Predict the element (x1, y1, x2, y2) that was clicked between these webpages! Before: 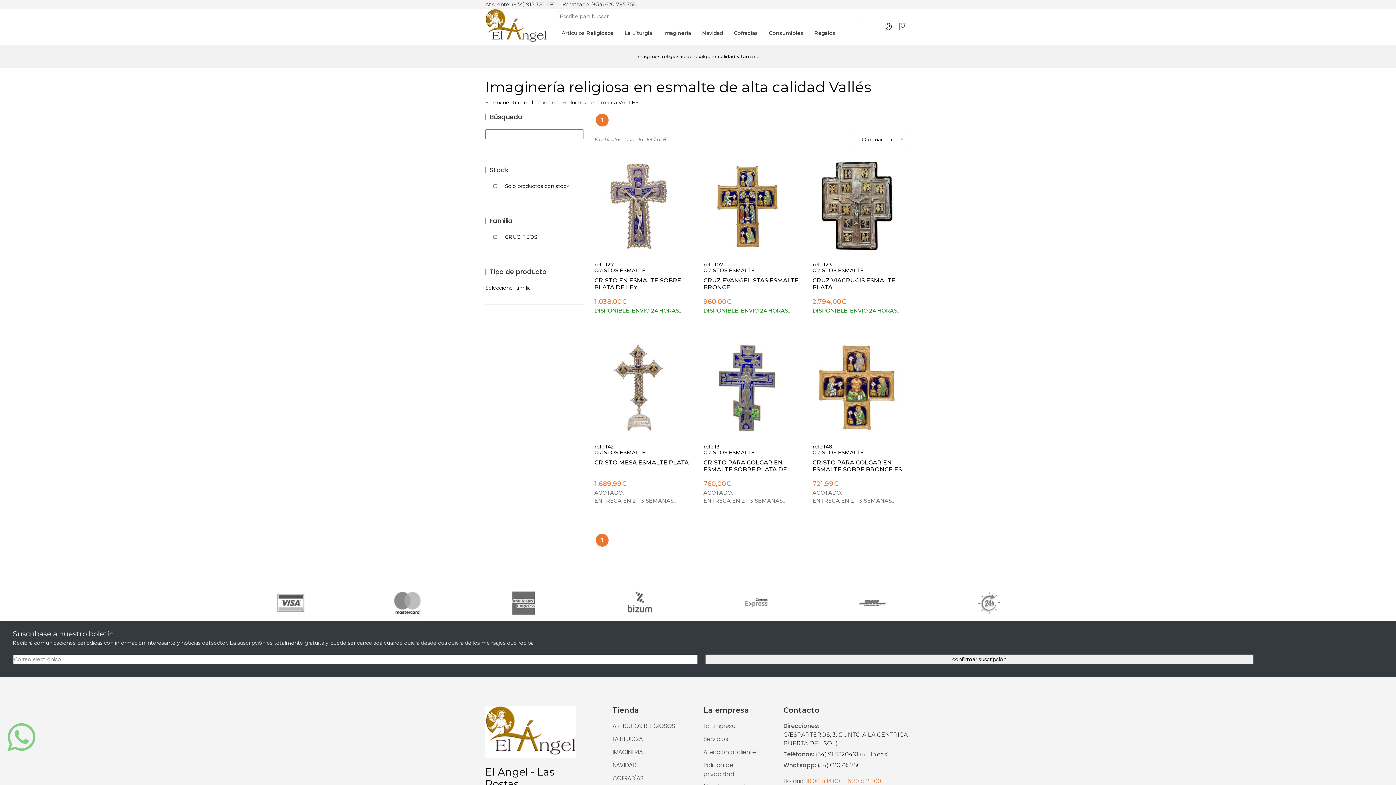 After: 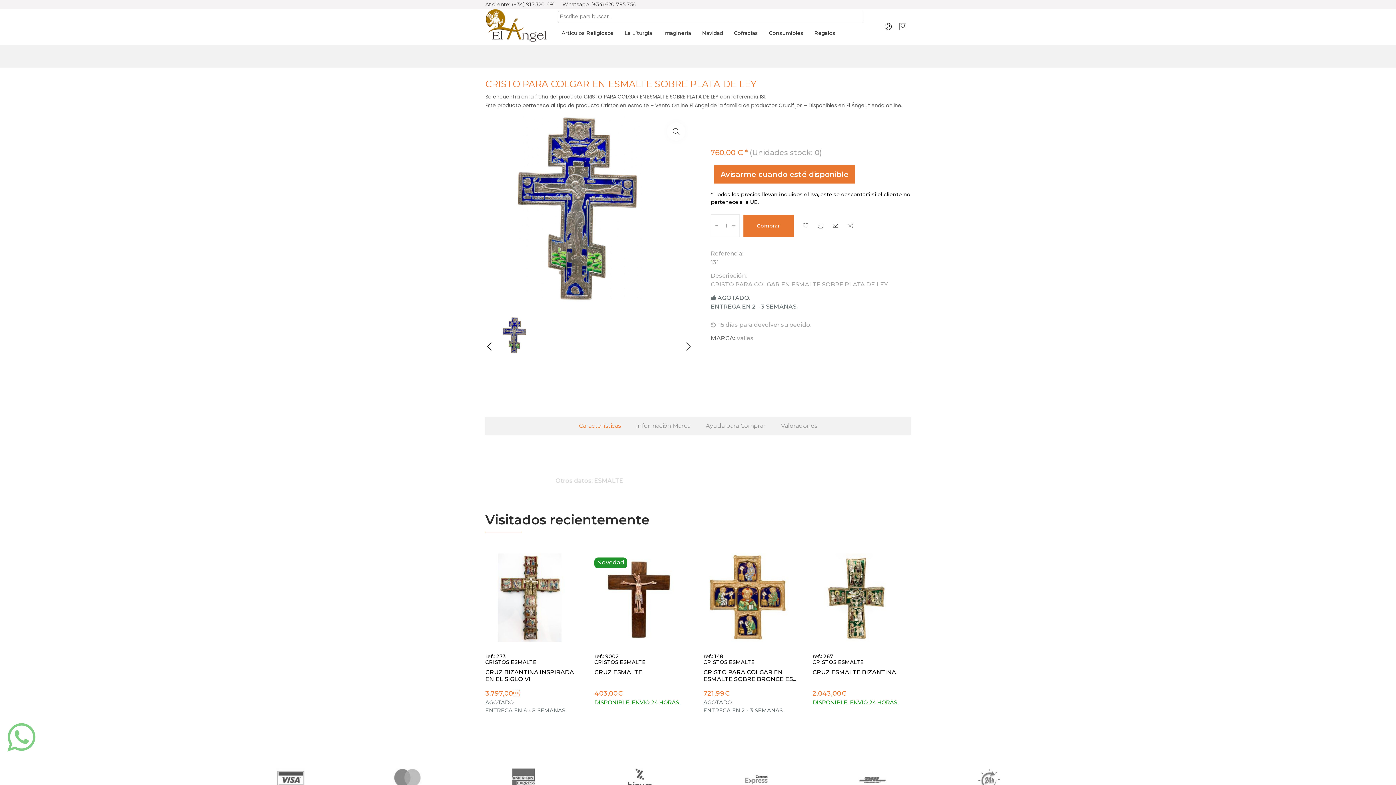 Action: label: CRISTO PARA COLGAR EN ESMALTE SOBRE PLATA DE ... bbox: (703, 459, 791, 473)